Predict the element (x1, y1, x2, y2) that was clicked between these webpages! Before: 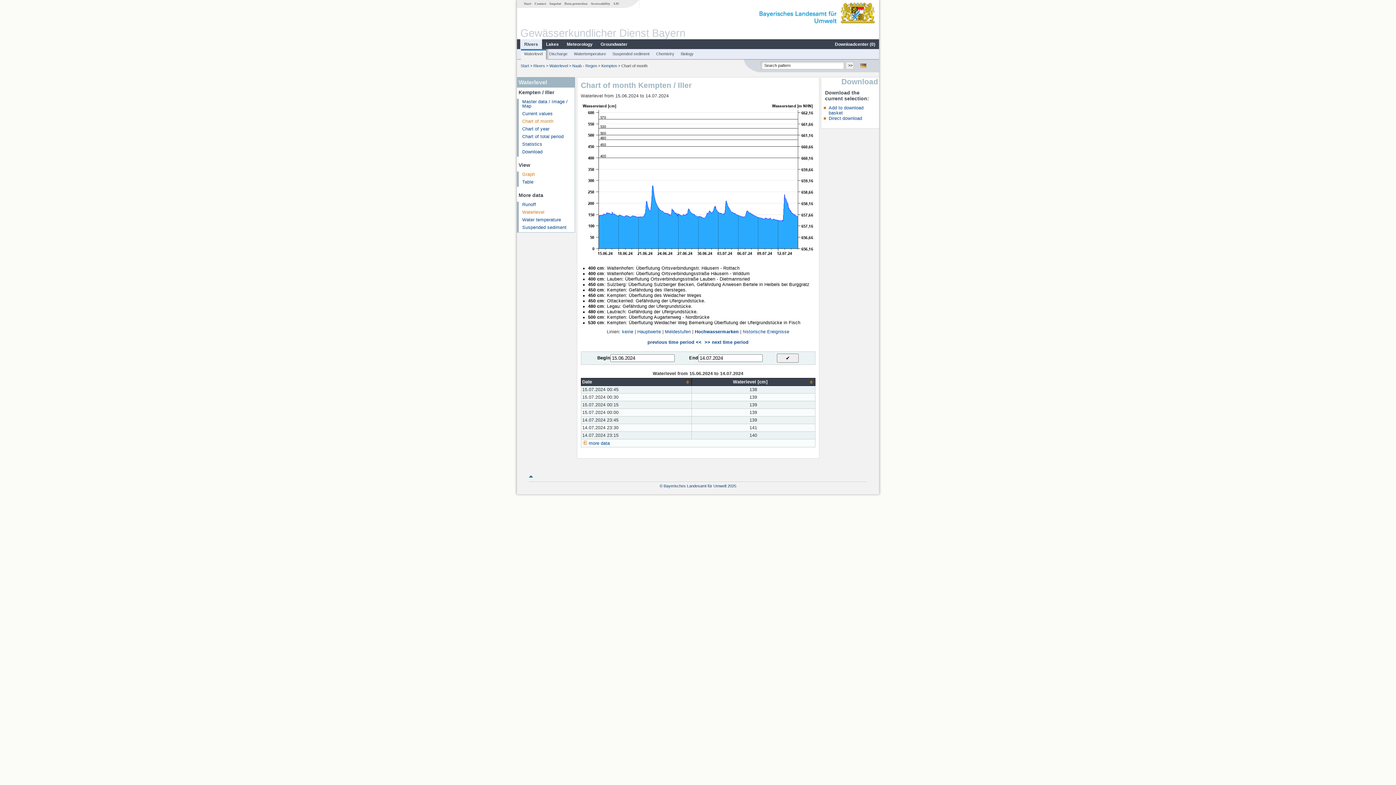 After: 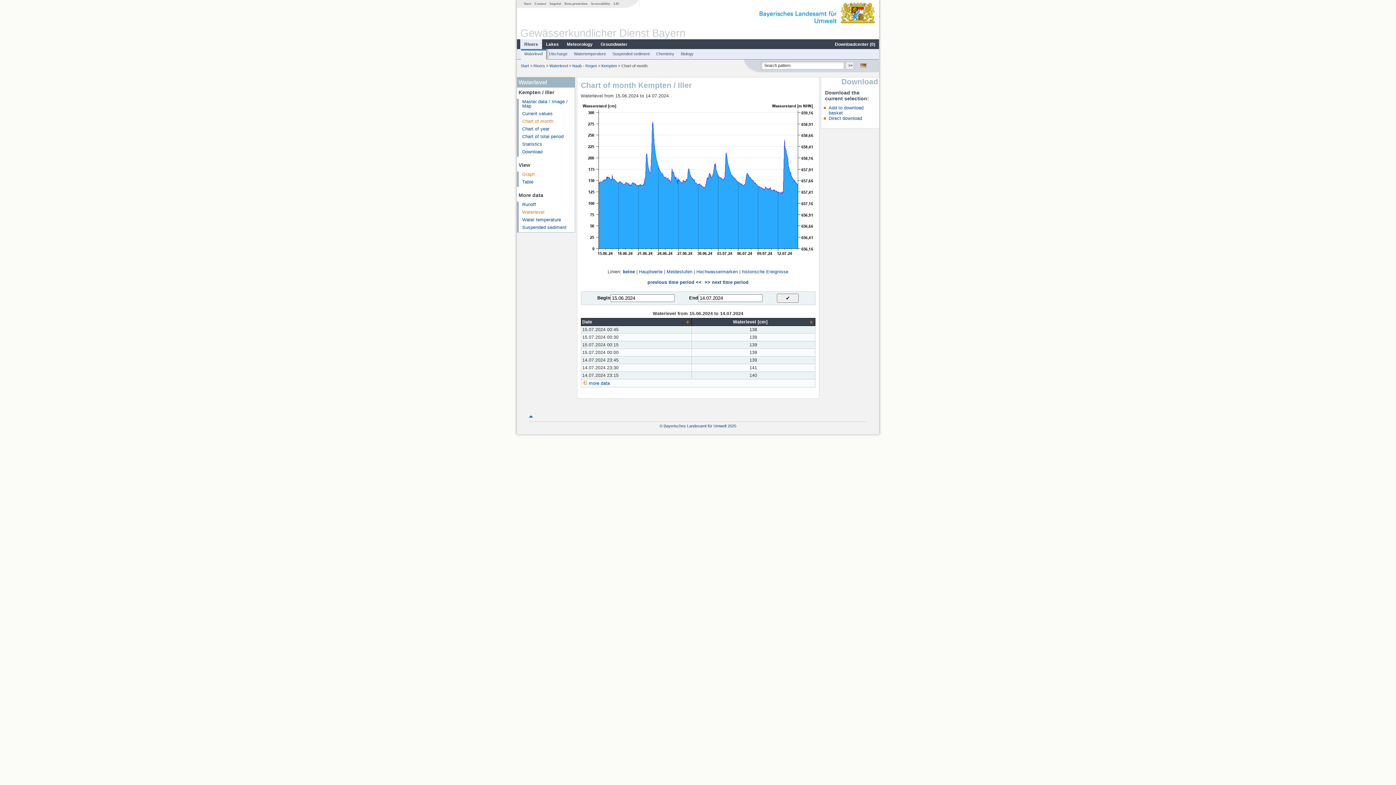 Action: label: keine bbox: (622, 329, 633, 334)